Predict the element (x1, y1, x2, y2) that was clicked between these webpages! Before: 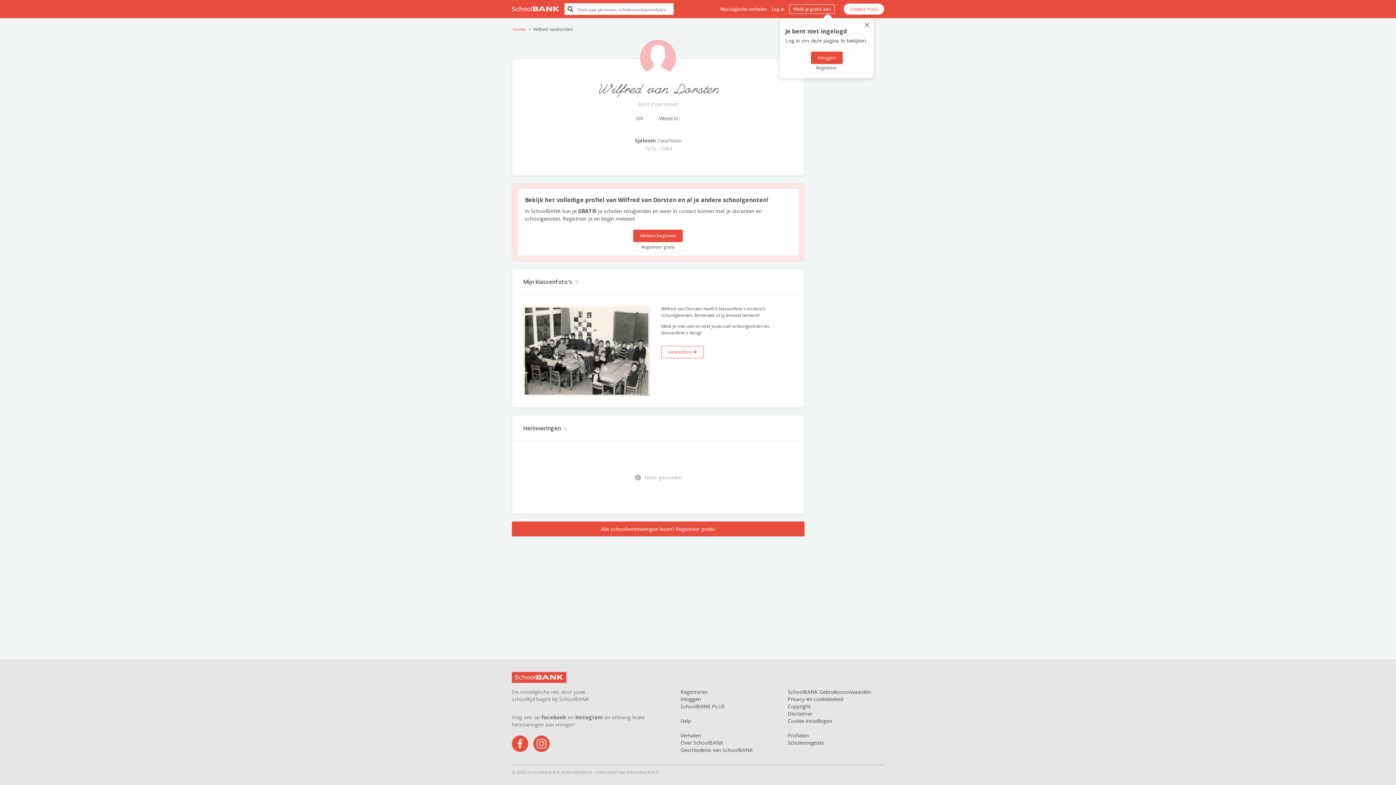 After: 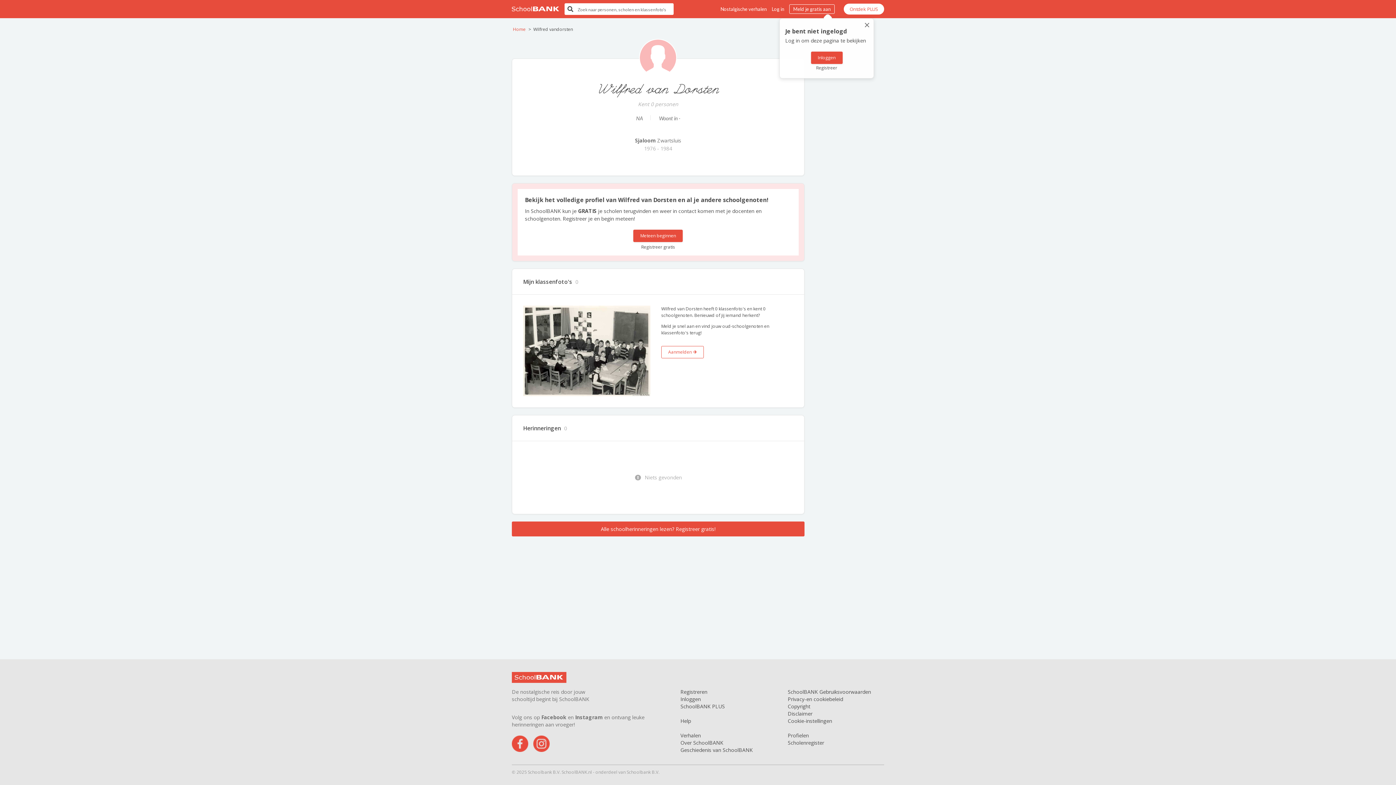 Action: bbox: (533, 746, 551, 753)